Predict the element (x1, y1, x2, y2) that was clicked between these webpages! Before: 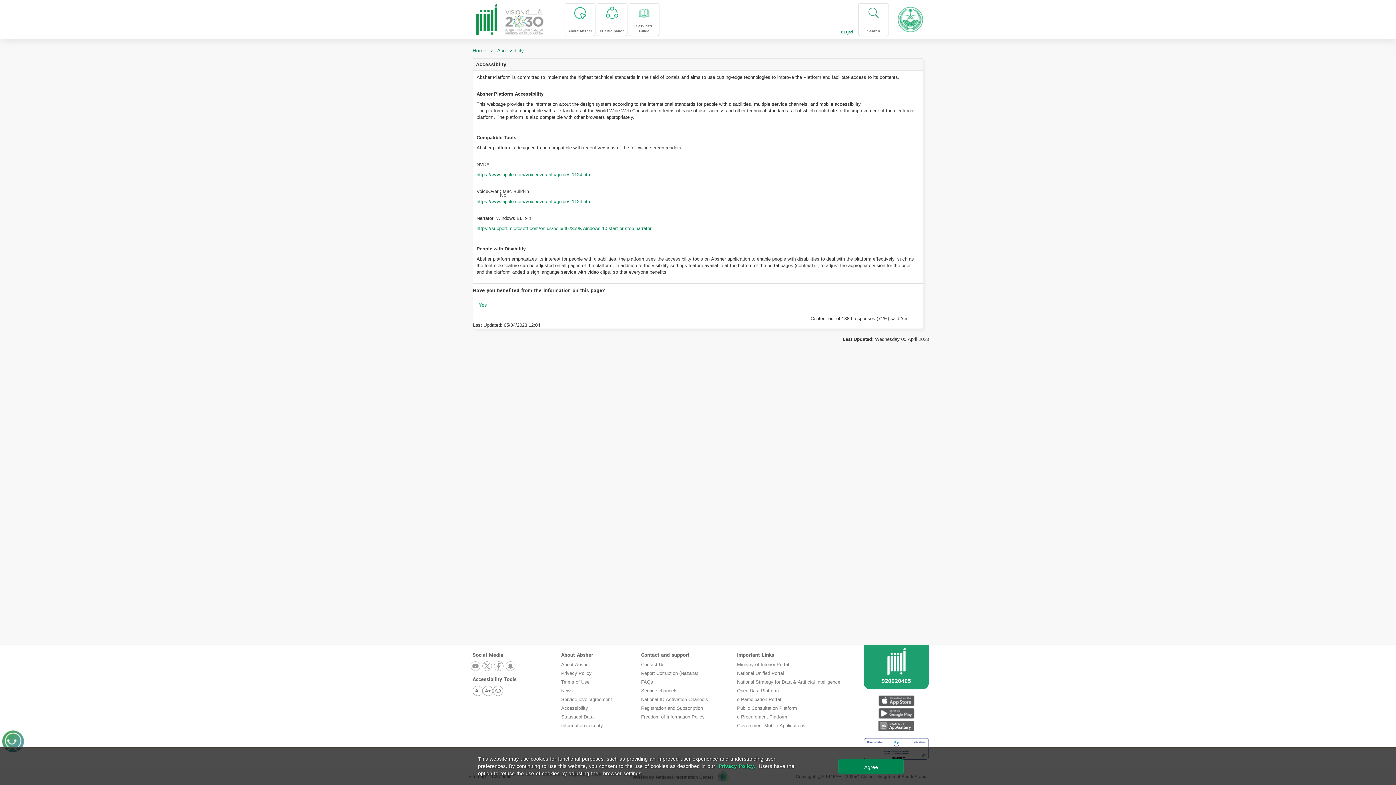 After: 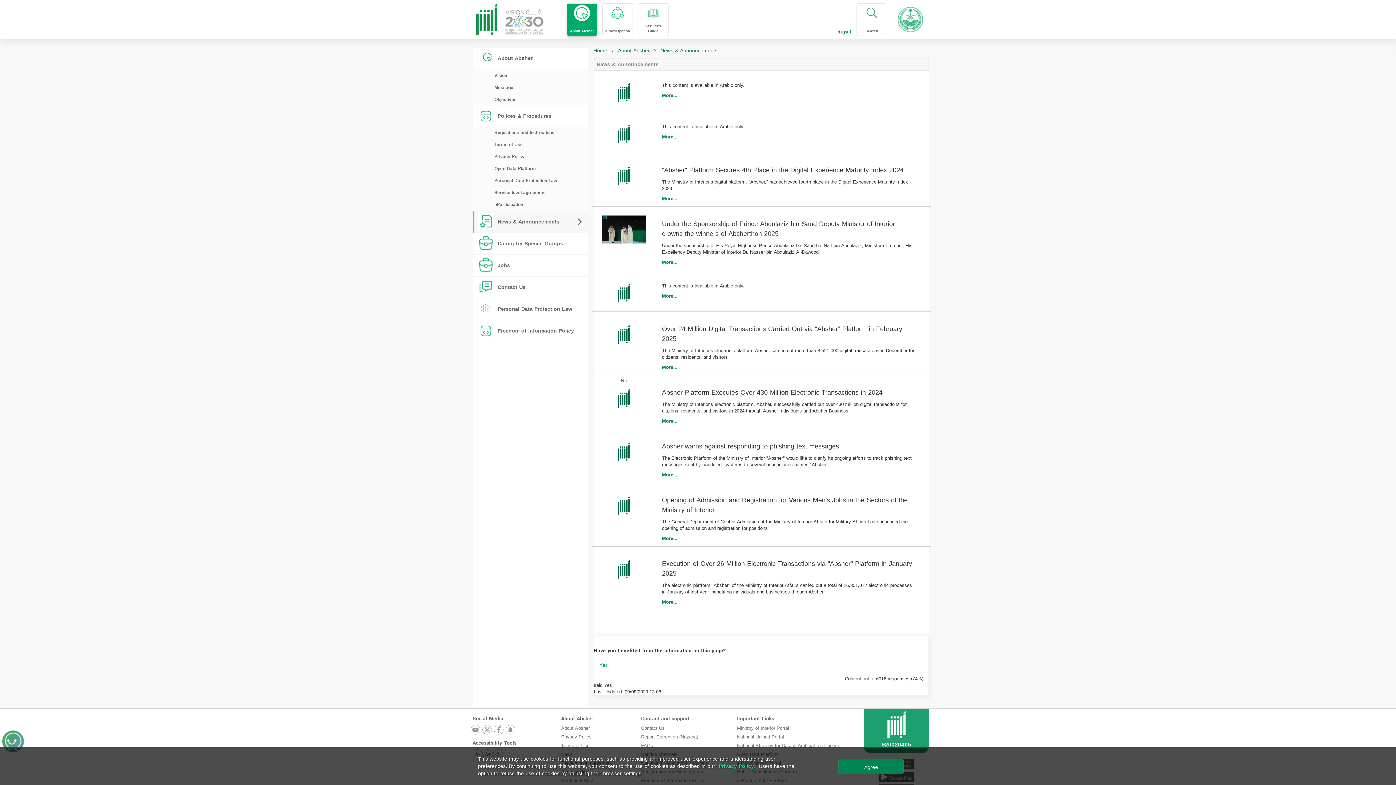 Action: label: News bbox: (561, 686, 572, 695)